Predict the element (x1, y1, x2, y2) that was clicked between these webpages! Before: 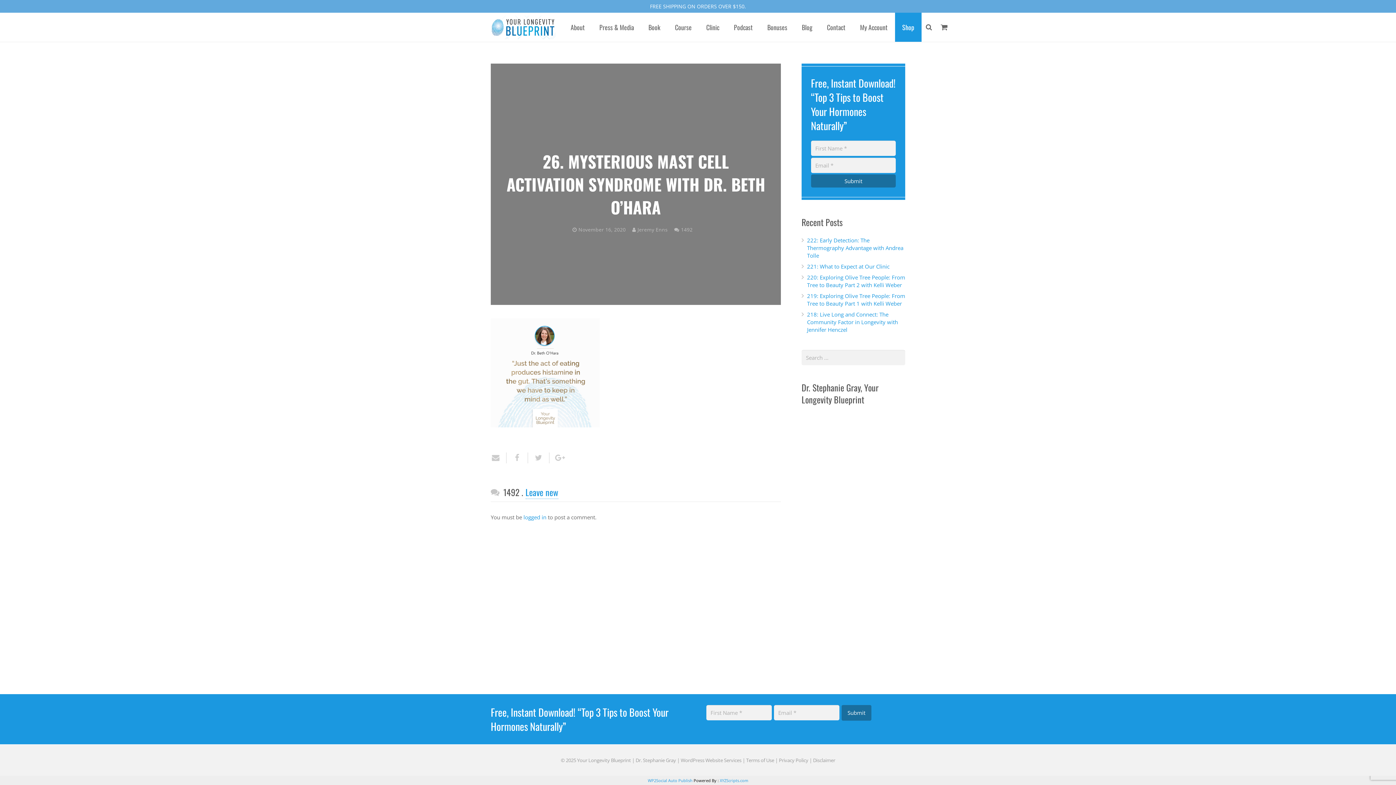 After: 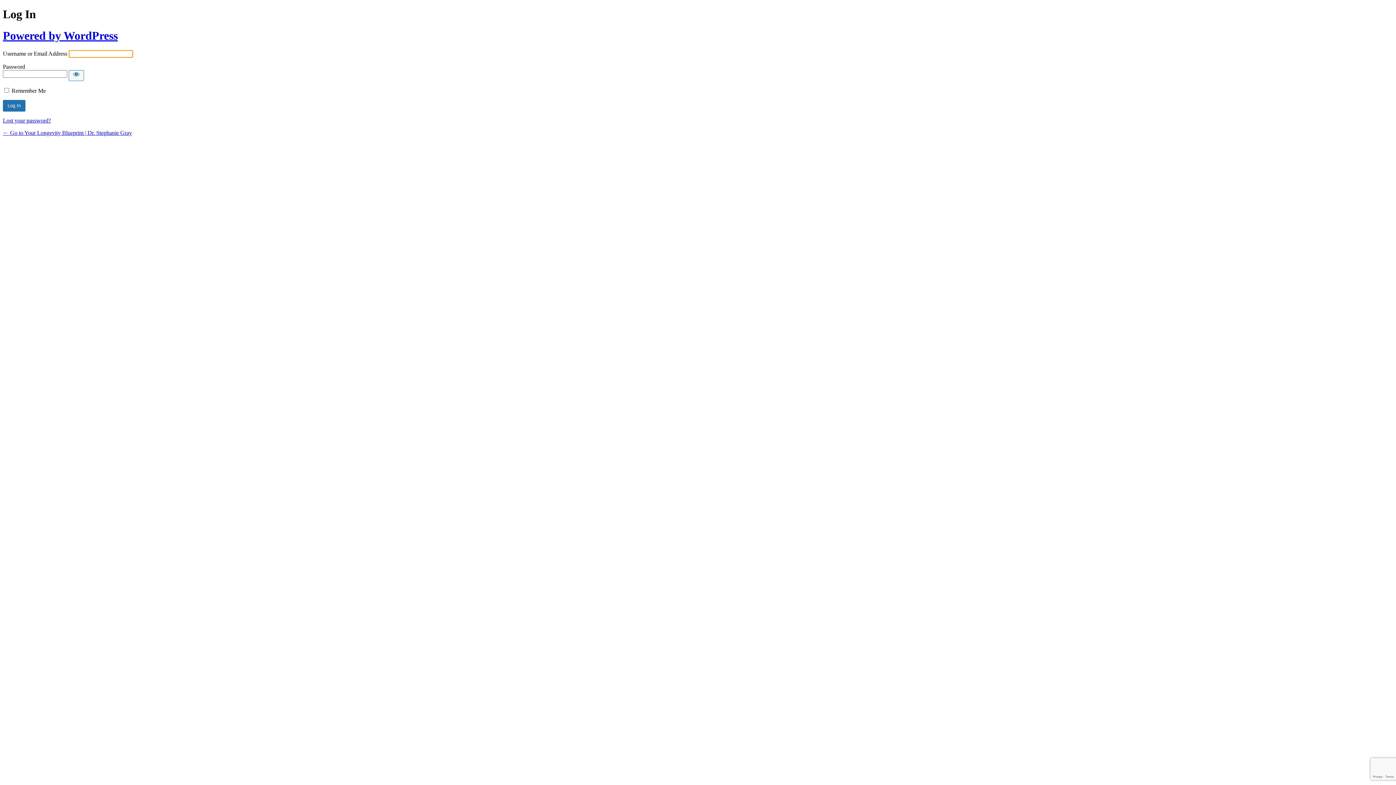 Action: label: logged in bbox: (523, 513, 546, 520)